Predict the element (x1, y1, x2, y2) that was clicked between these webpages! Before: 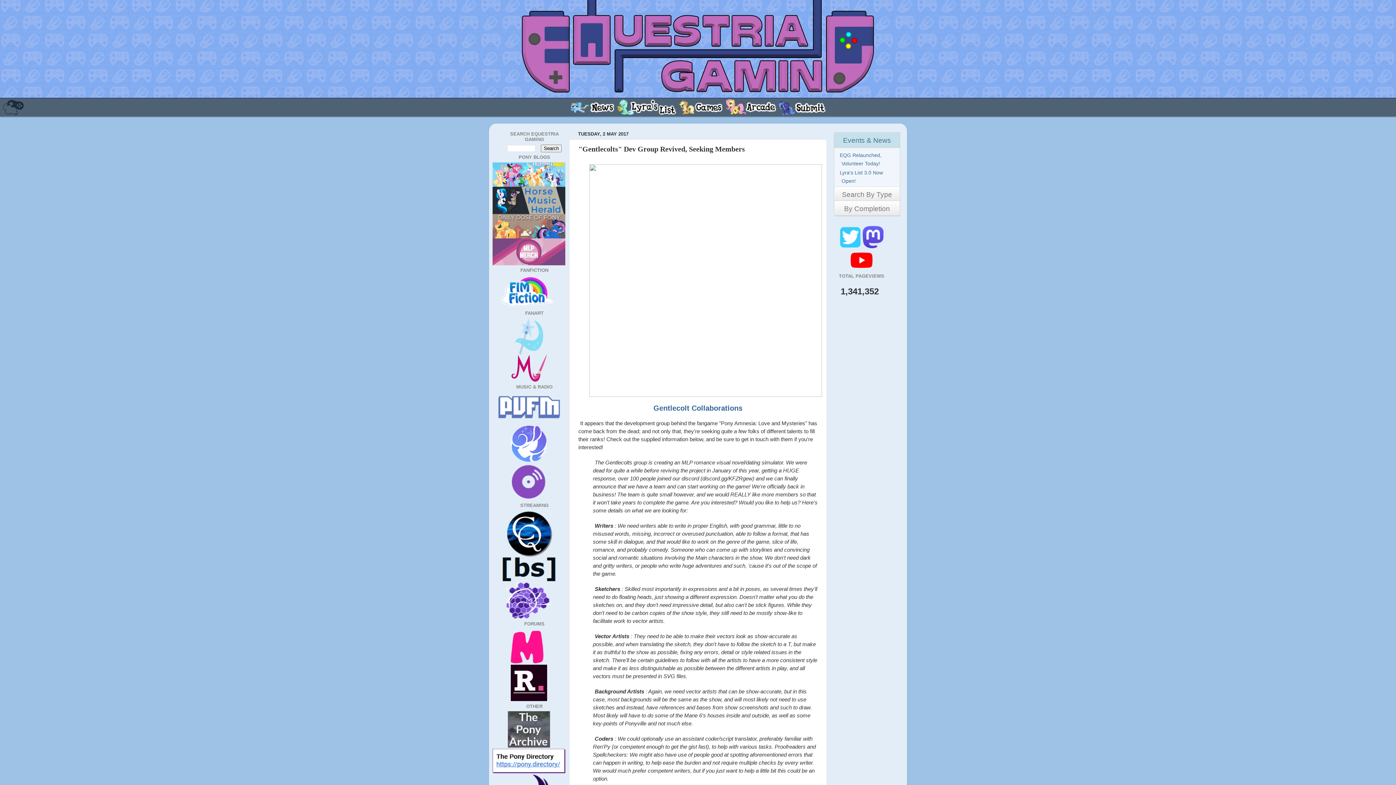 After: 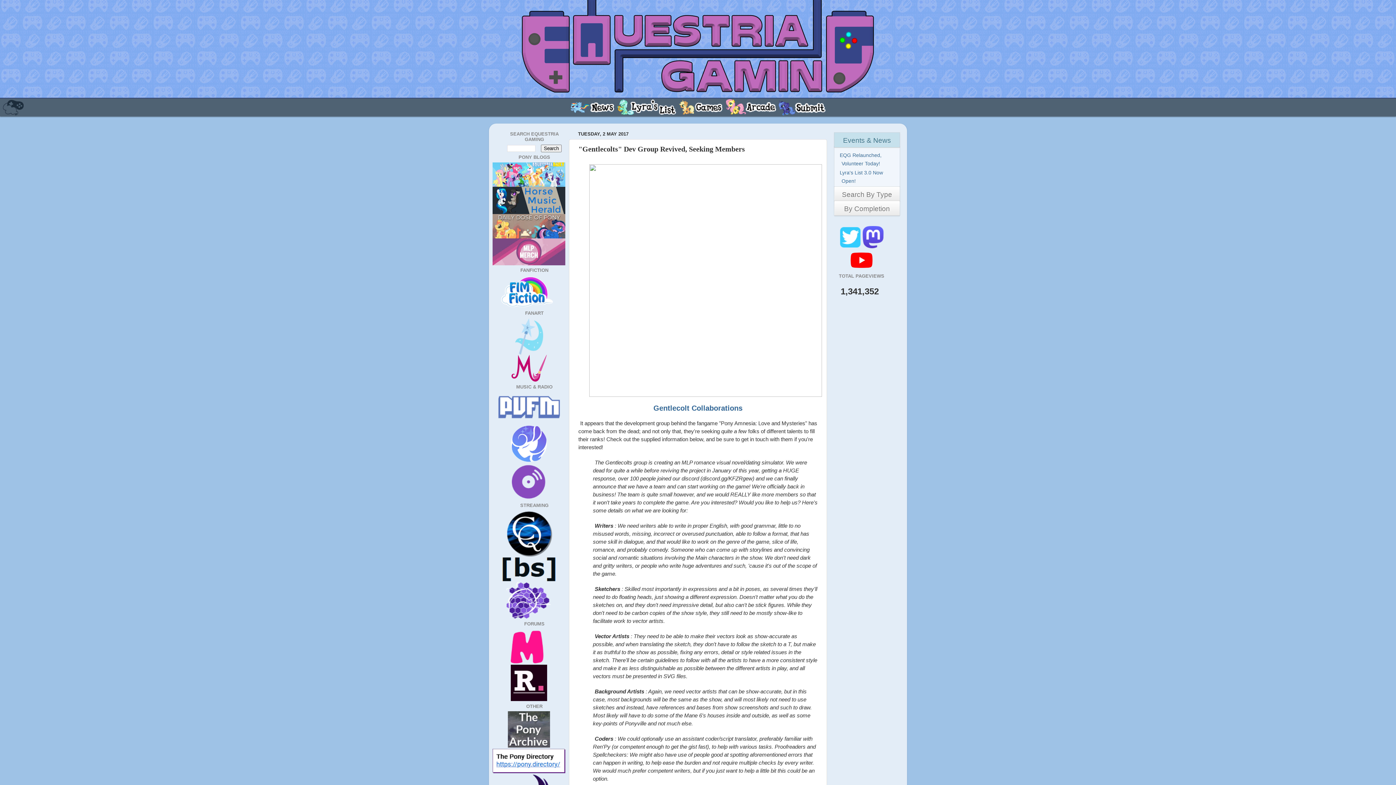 Action: bbox: (492, 208, 565, 215)